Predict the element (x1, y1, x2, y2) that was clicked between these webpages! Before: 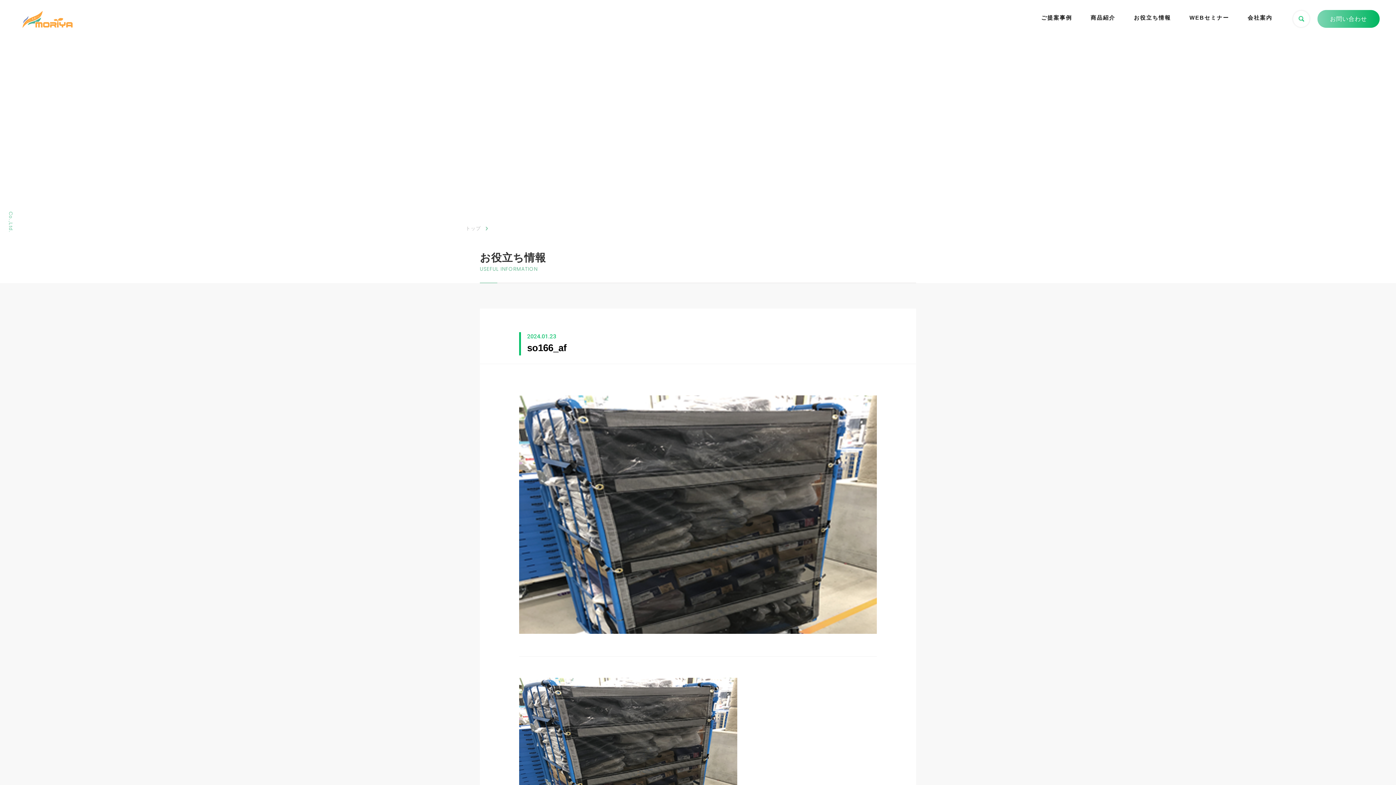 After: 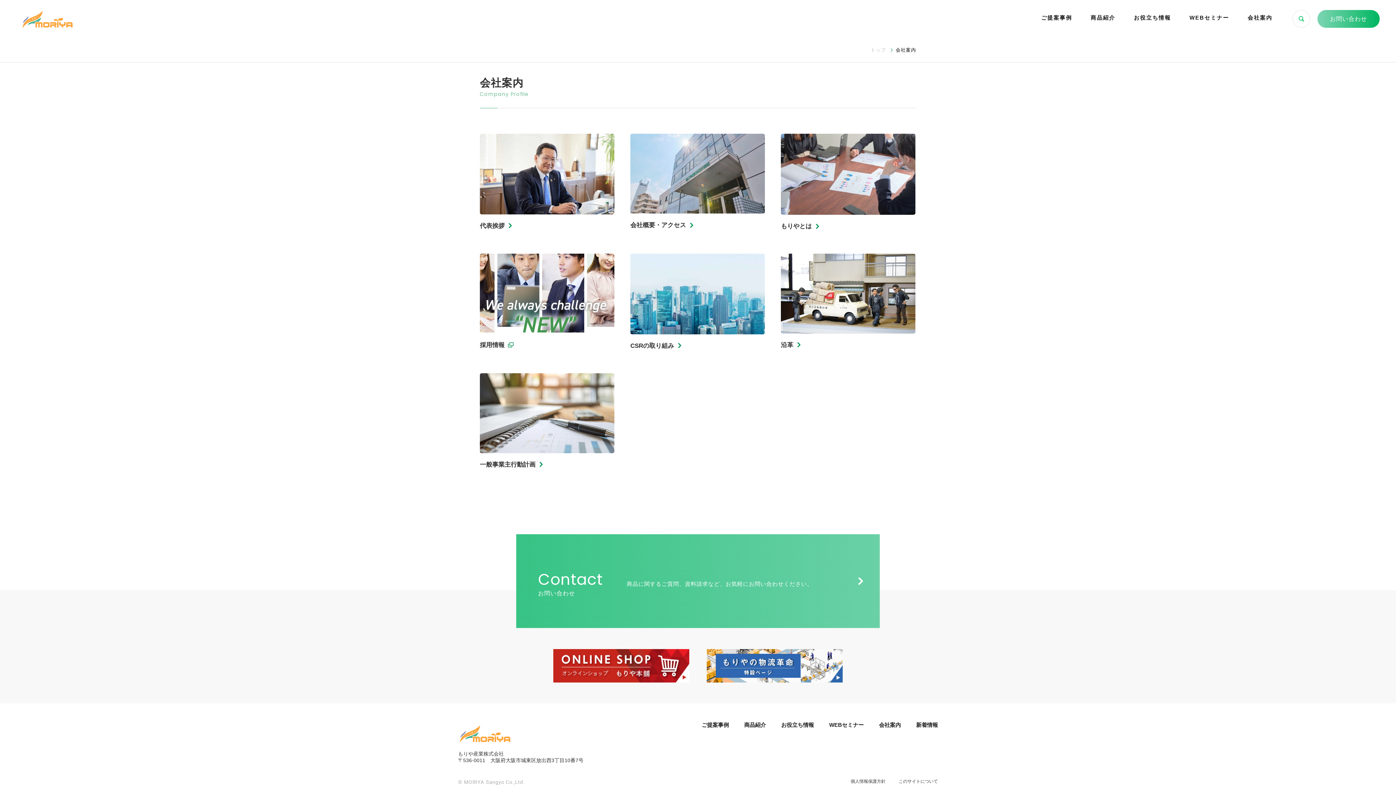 Action: bbox: (1248, 0, 1272, 36) label: 会社案内